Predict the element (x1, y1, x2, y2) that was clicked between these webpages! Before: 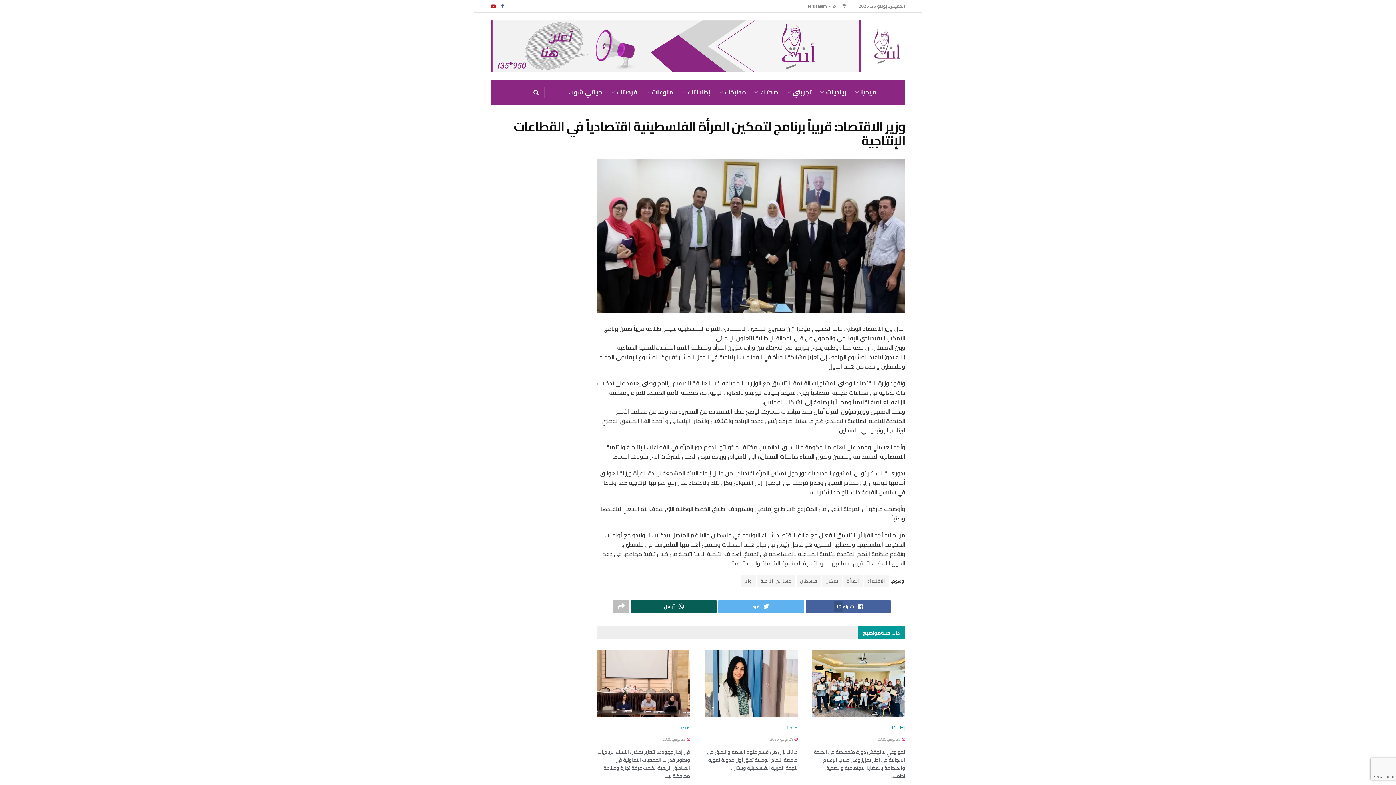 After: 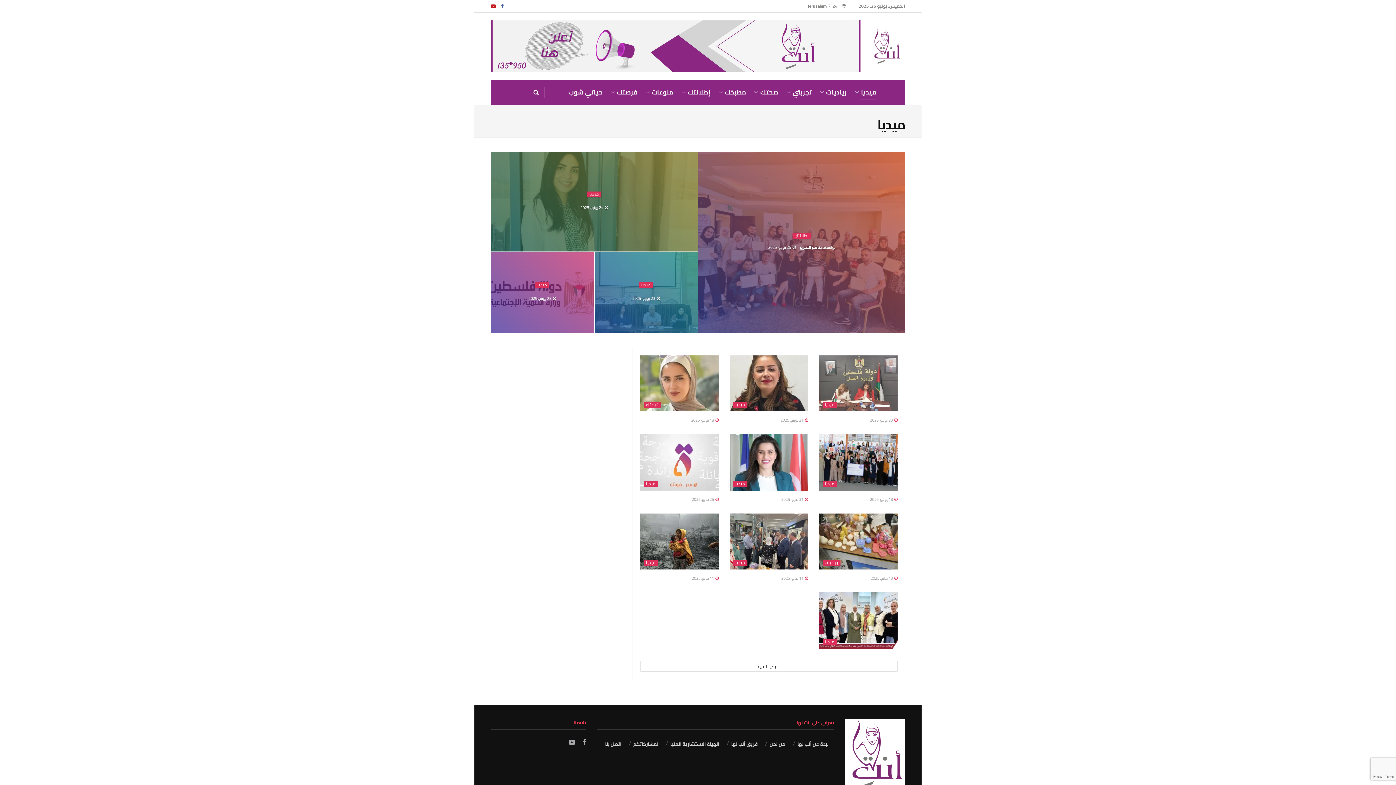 Action: bbox: (855, 84, 876, 100) label: ميديا